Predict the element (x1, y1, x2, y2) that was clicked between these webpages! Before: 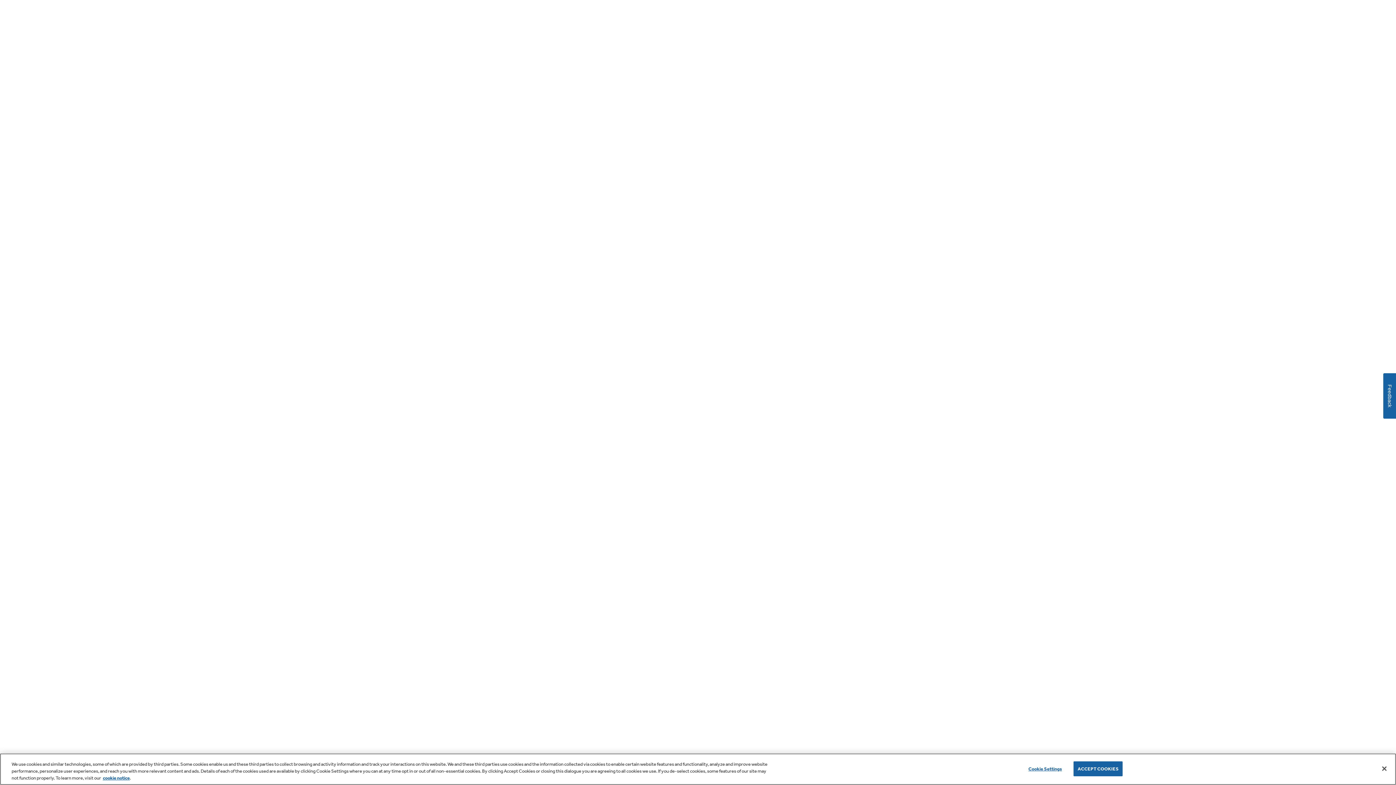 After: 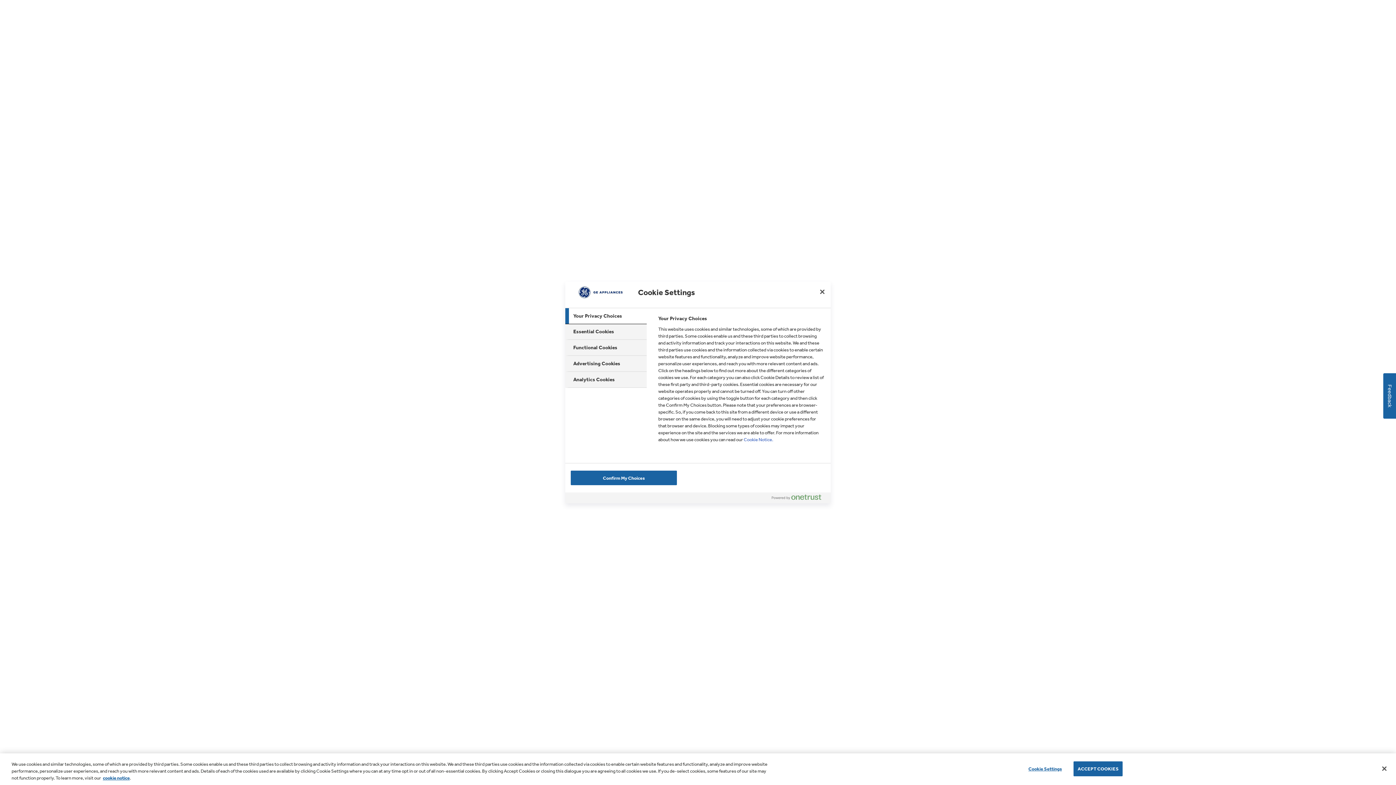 Action: bbox: (1022, 762, 1068, 776) label: Cookie Settings